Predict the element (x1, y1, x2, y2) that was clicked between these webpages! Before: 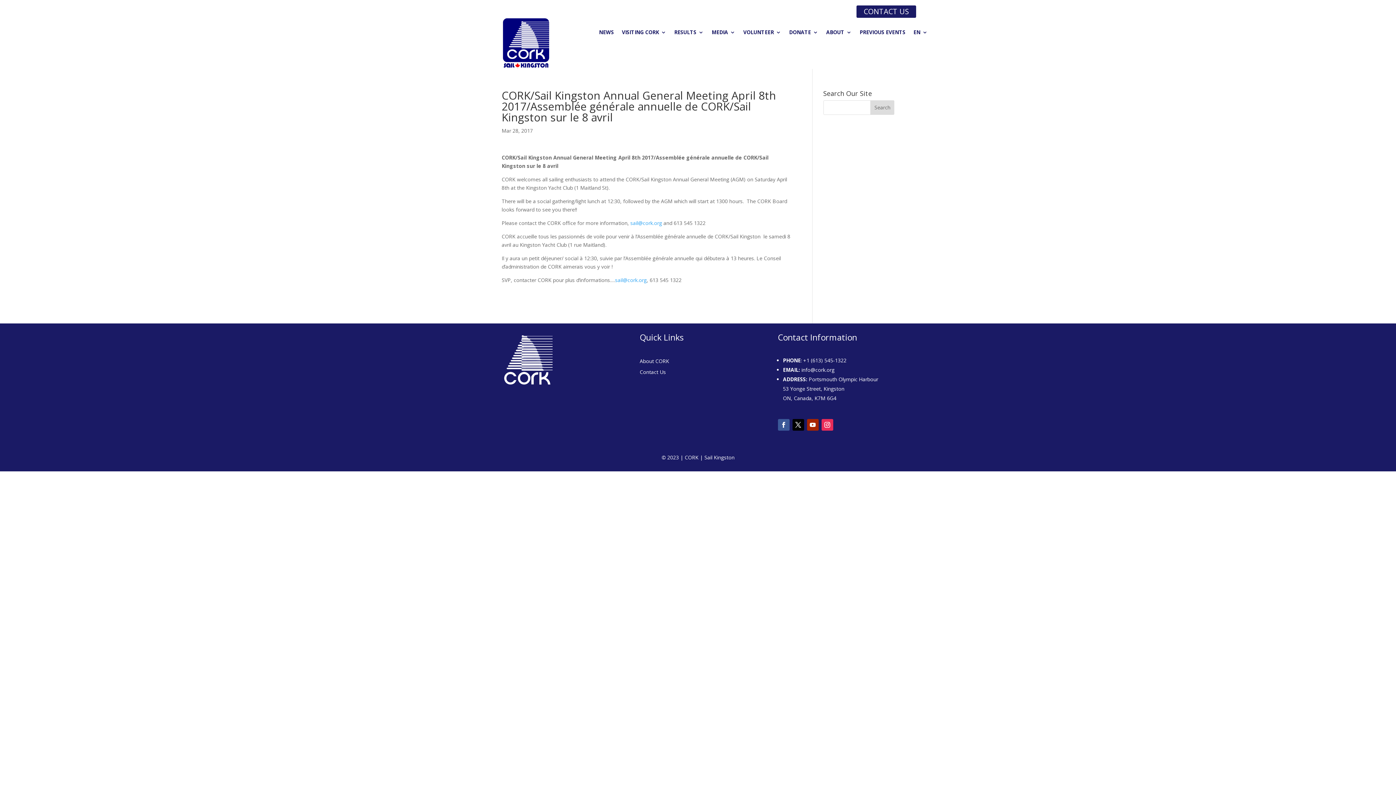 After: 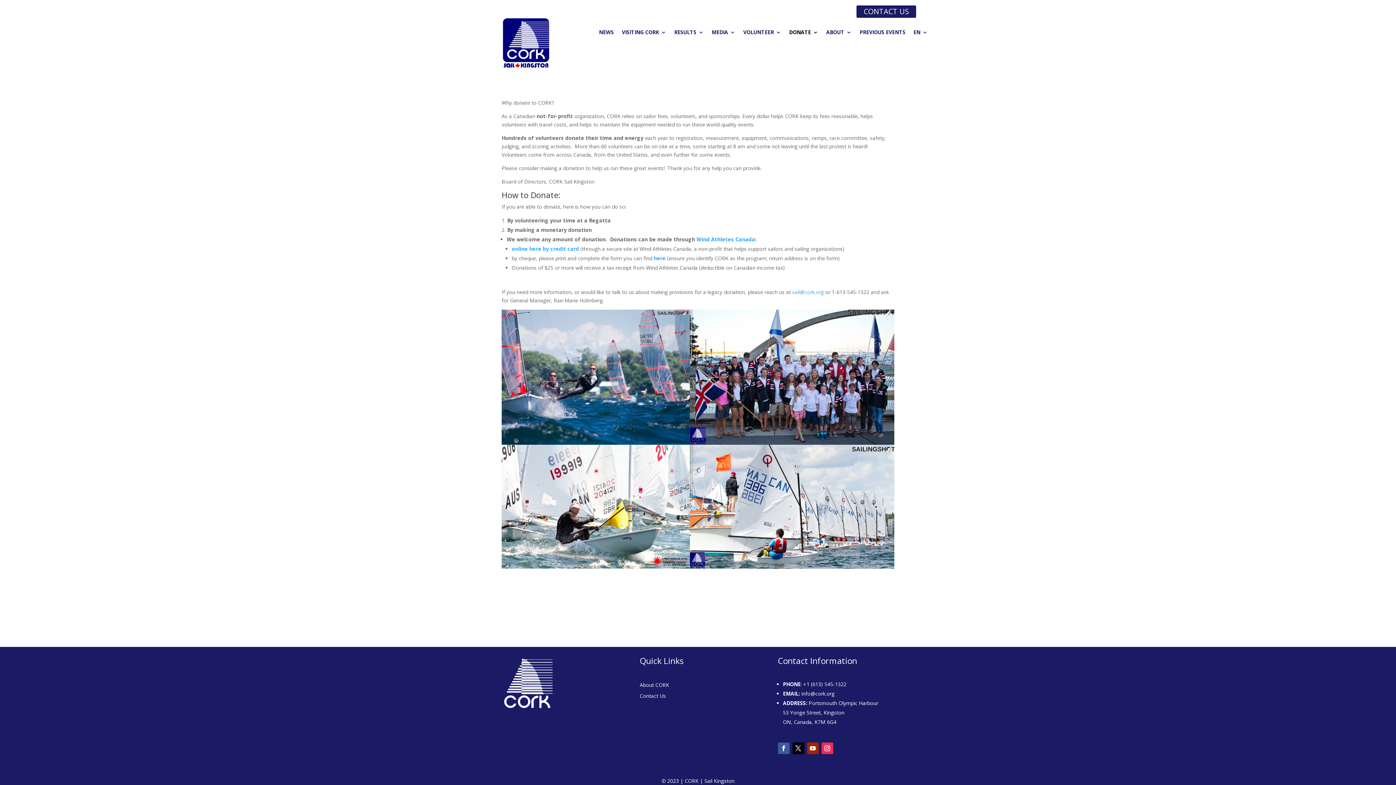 Action: bbox: (789, 29, 818, 37) label: DONATE